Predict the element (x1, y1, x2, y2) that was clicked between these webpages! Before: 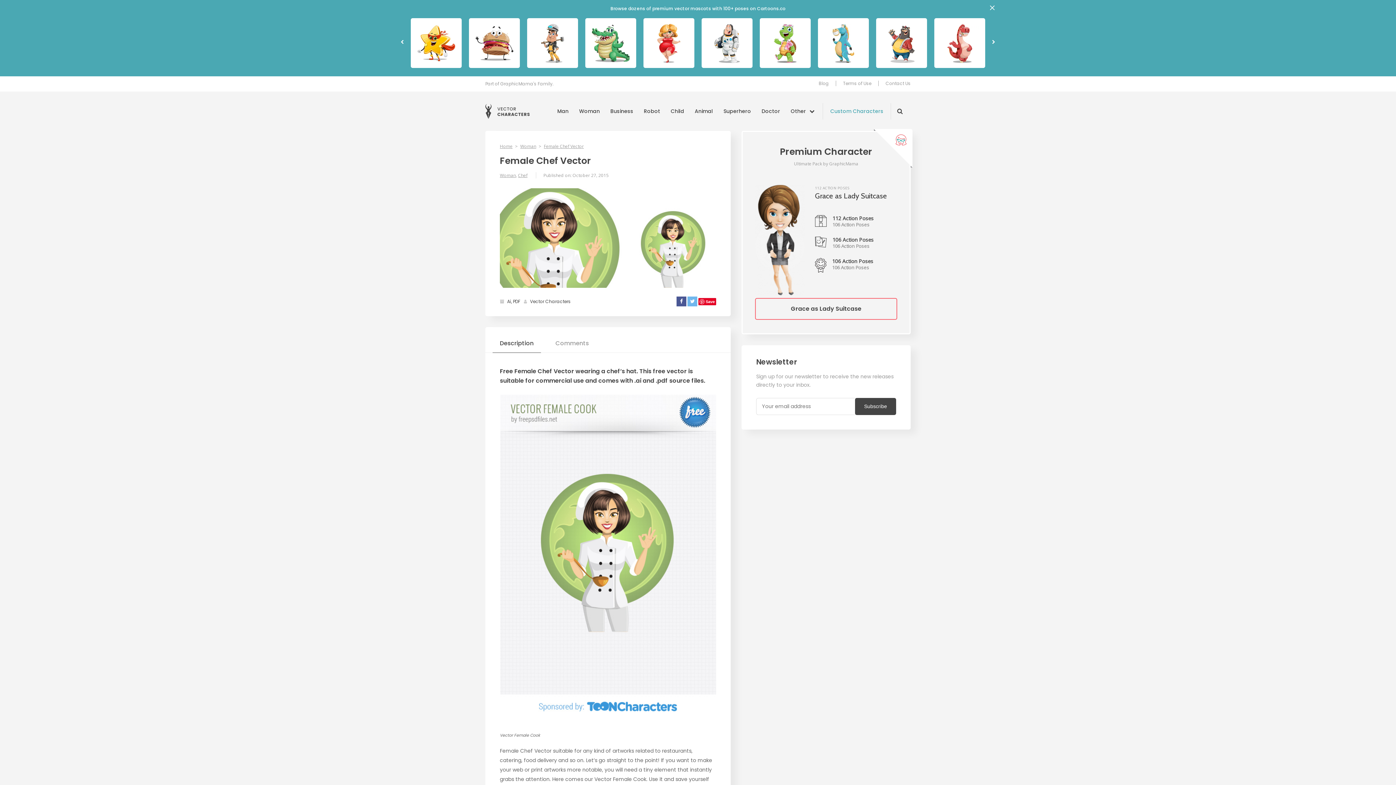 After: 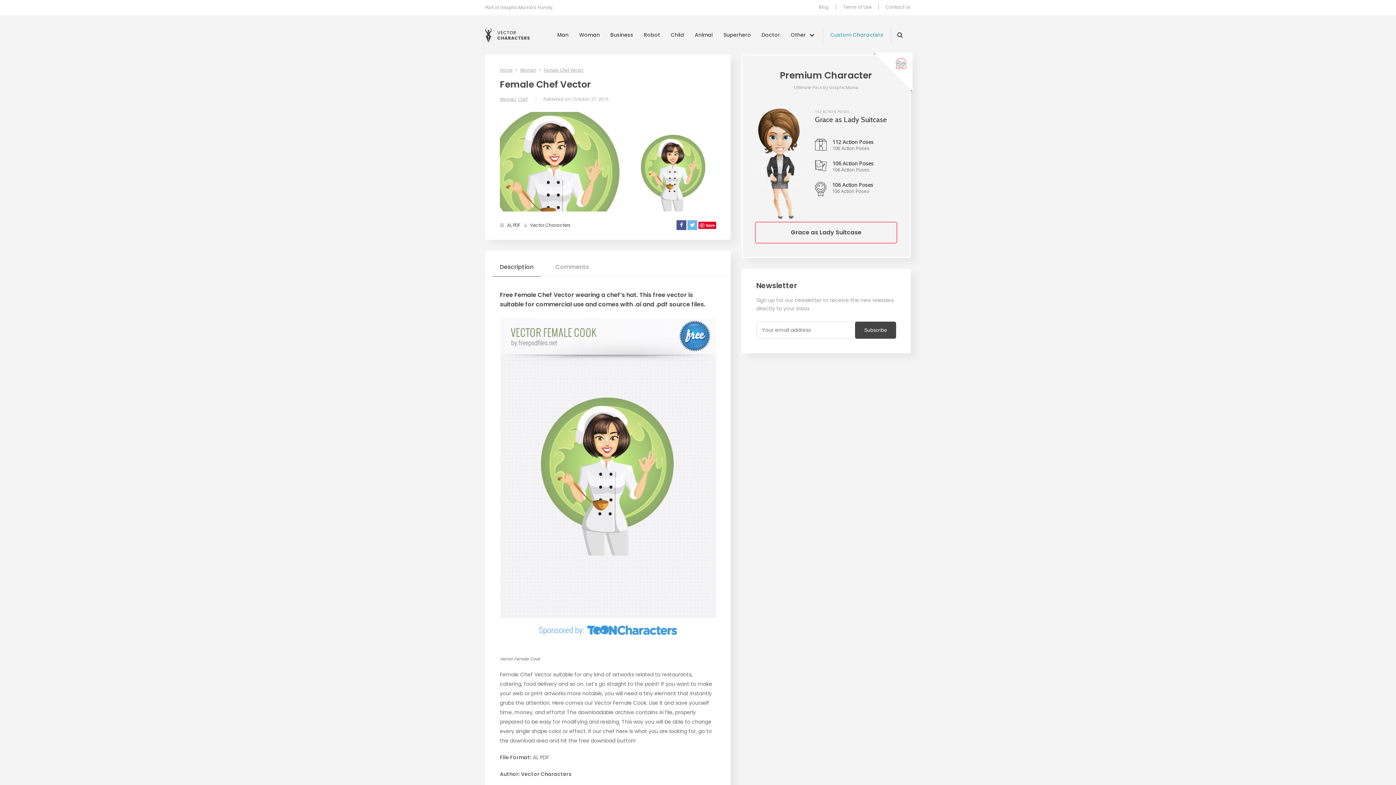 Action: bbox: (990, 5, 994, 11)